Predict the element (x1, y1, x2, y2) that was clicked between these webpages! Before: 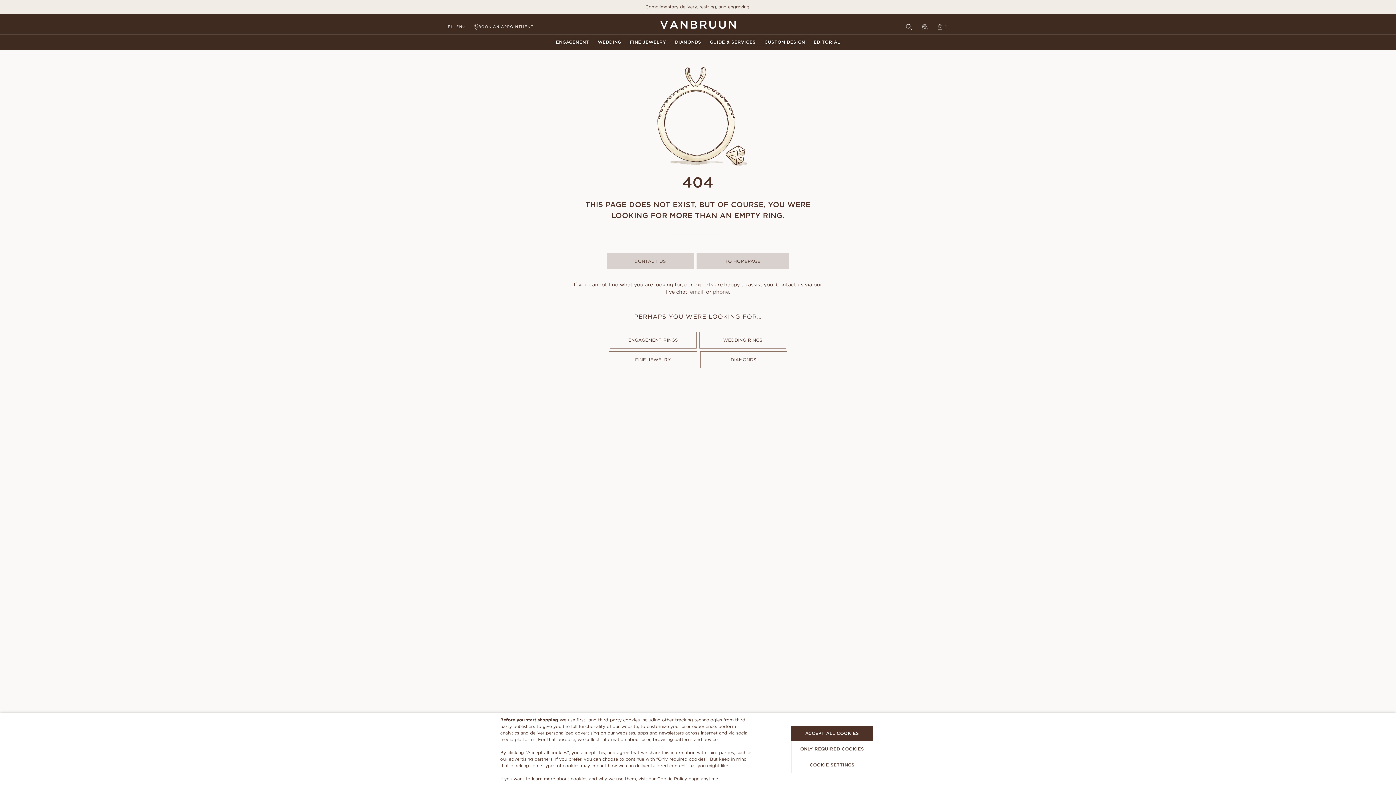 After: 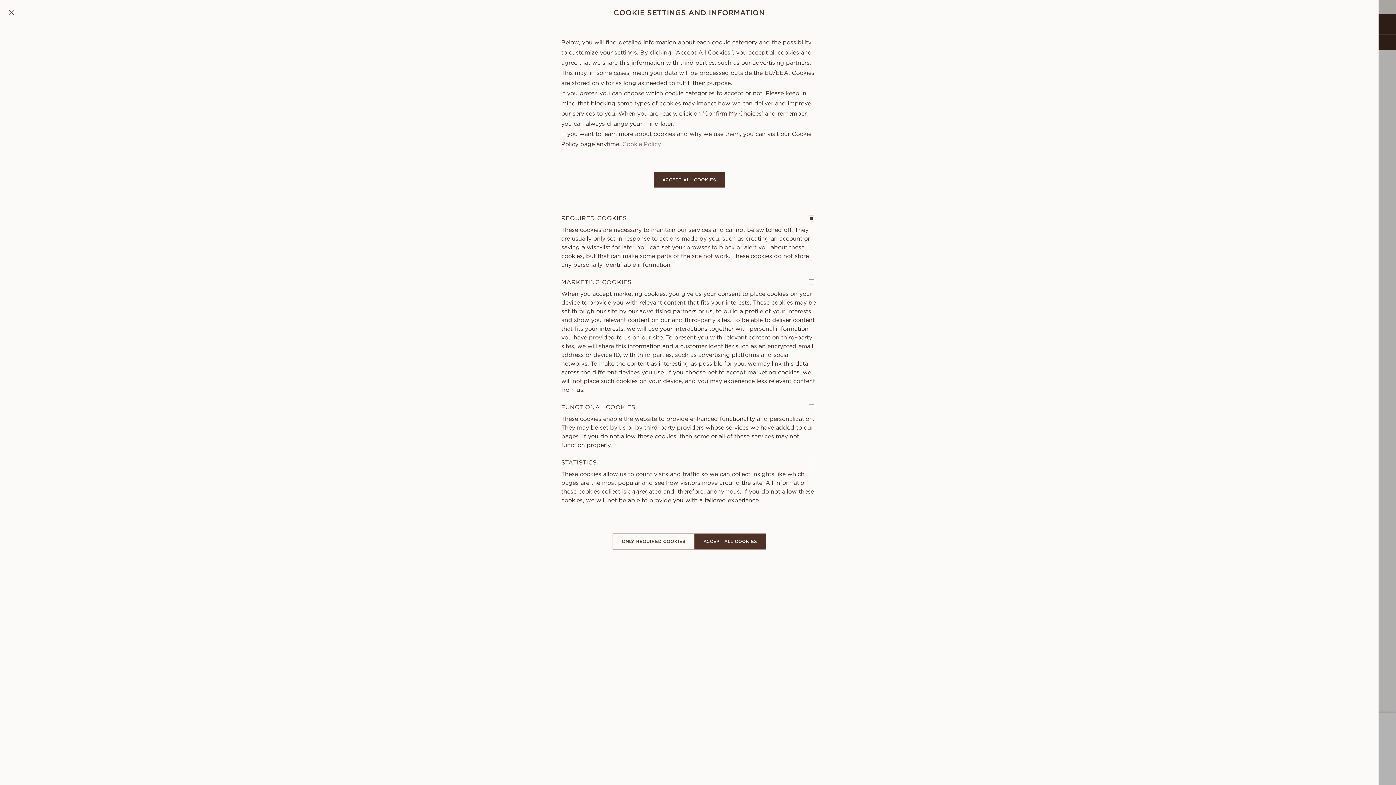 Action: bbox: (791, 757, 873, 773) label: COOKIE SETTINGS